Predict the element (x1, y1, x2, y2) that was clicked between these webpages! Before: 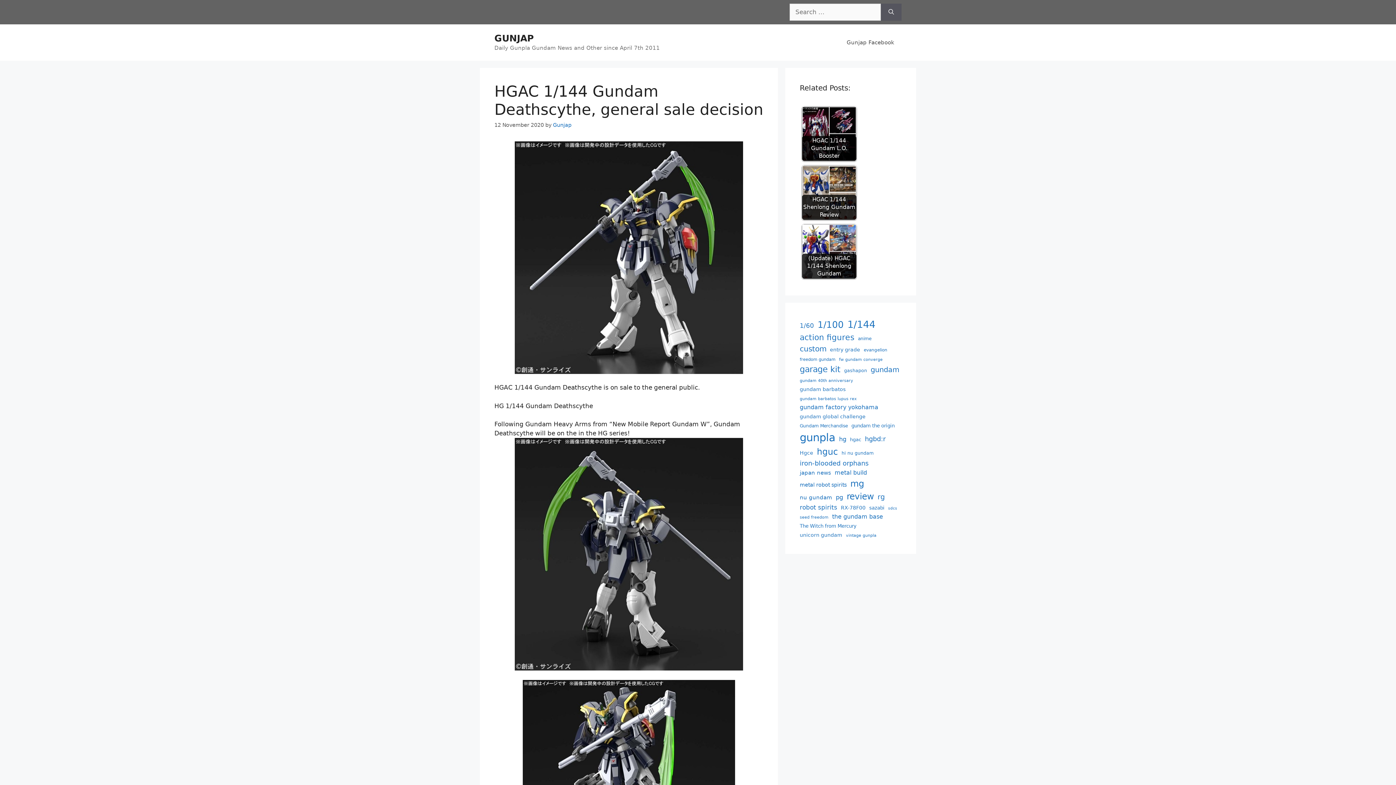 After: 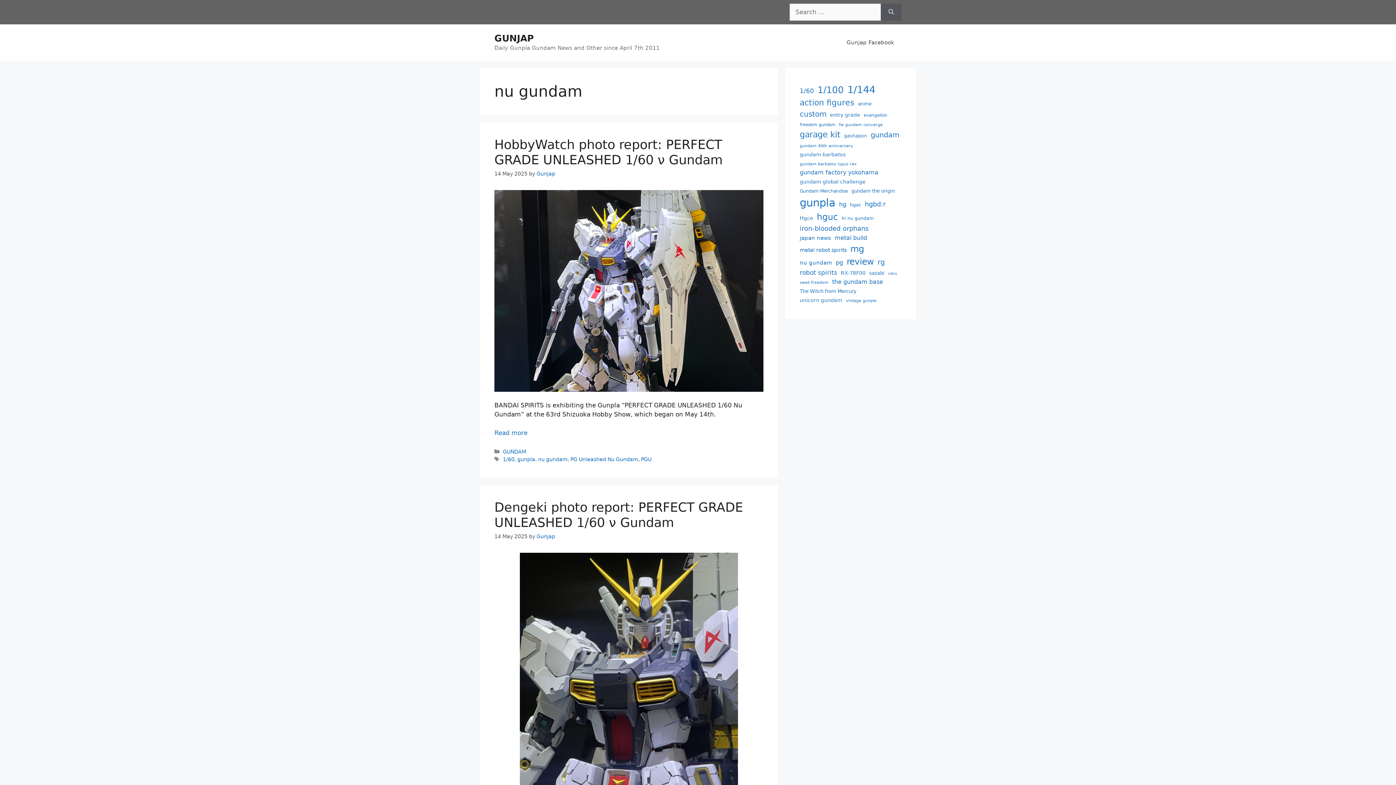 Action: bbox: (800, 493, 832, 501) label: nu gundam (66 items)